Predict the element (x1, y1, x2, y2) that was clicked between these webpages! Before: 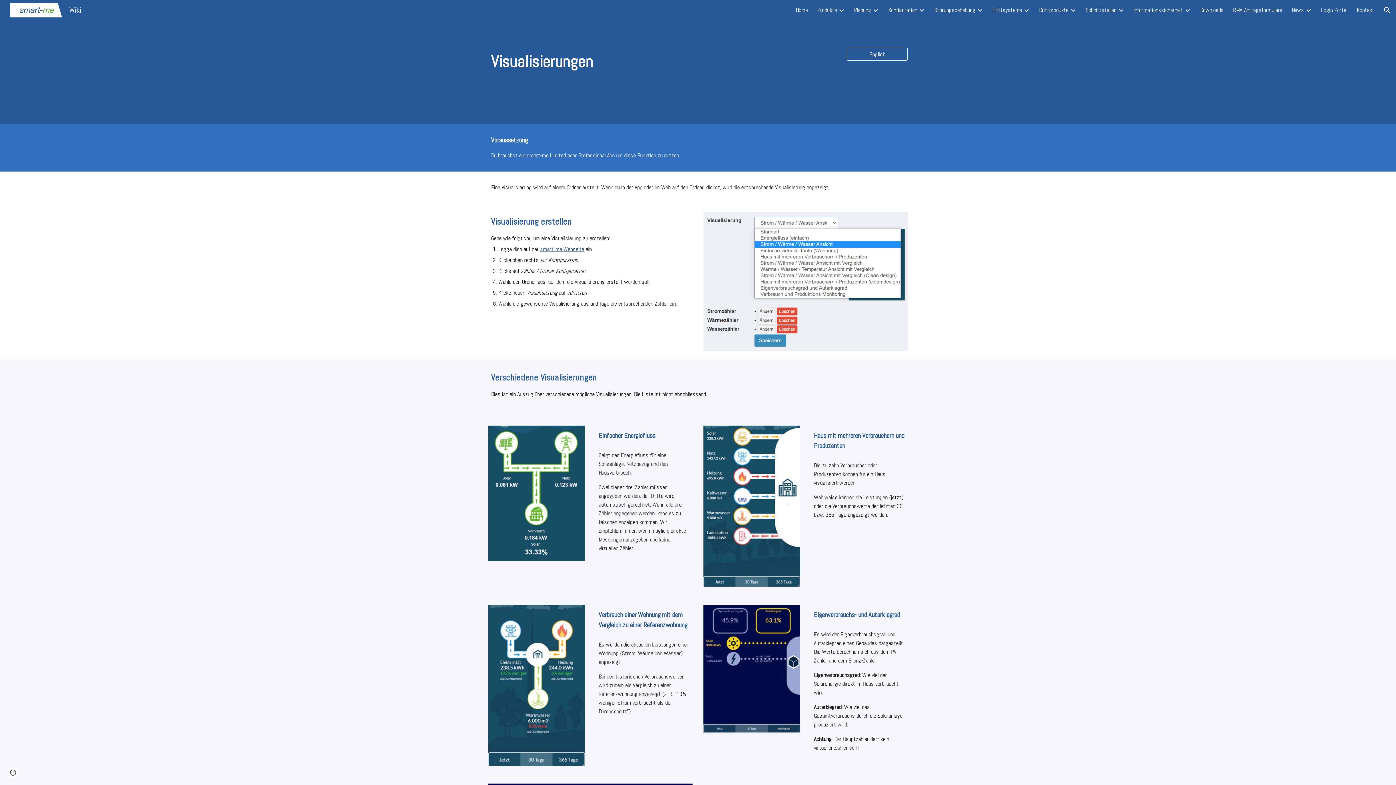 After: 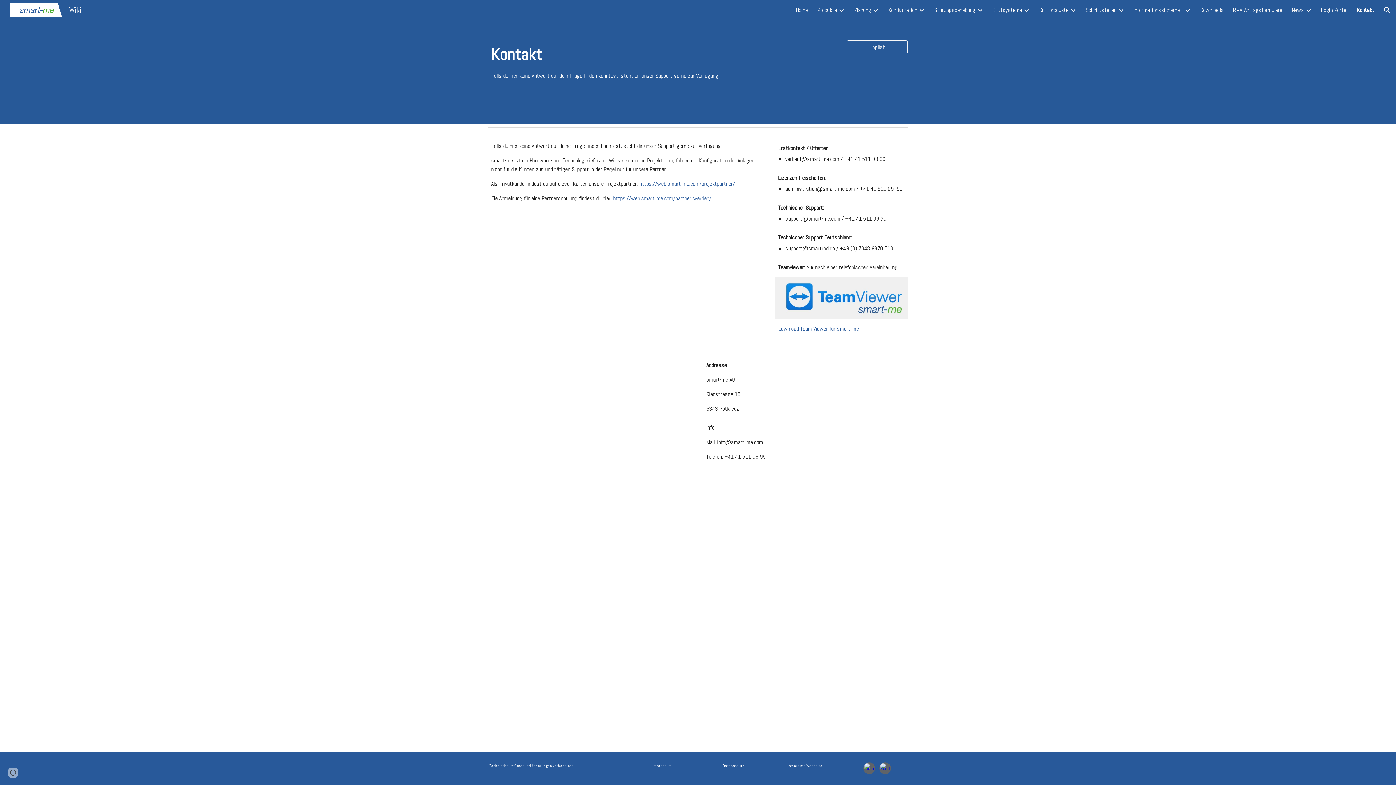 Action: bbox: (1357, 6, 1374, 13) label: Kontakt